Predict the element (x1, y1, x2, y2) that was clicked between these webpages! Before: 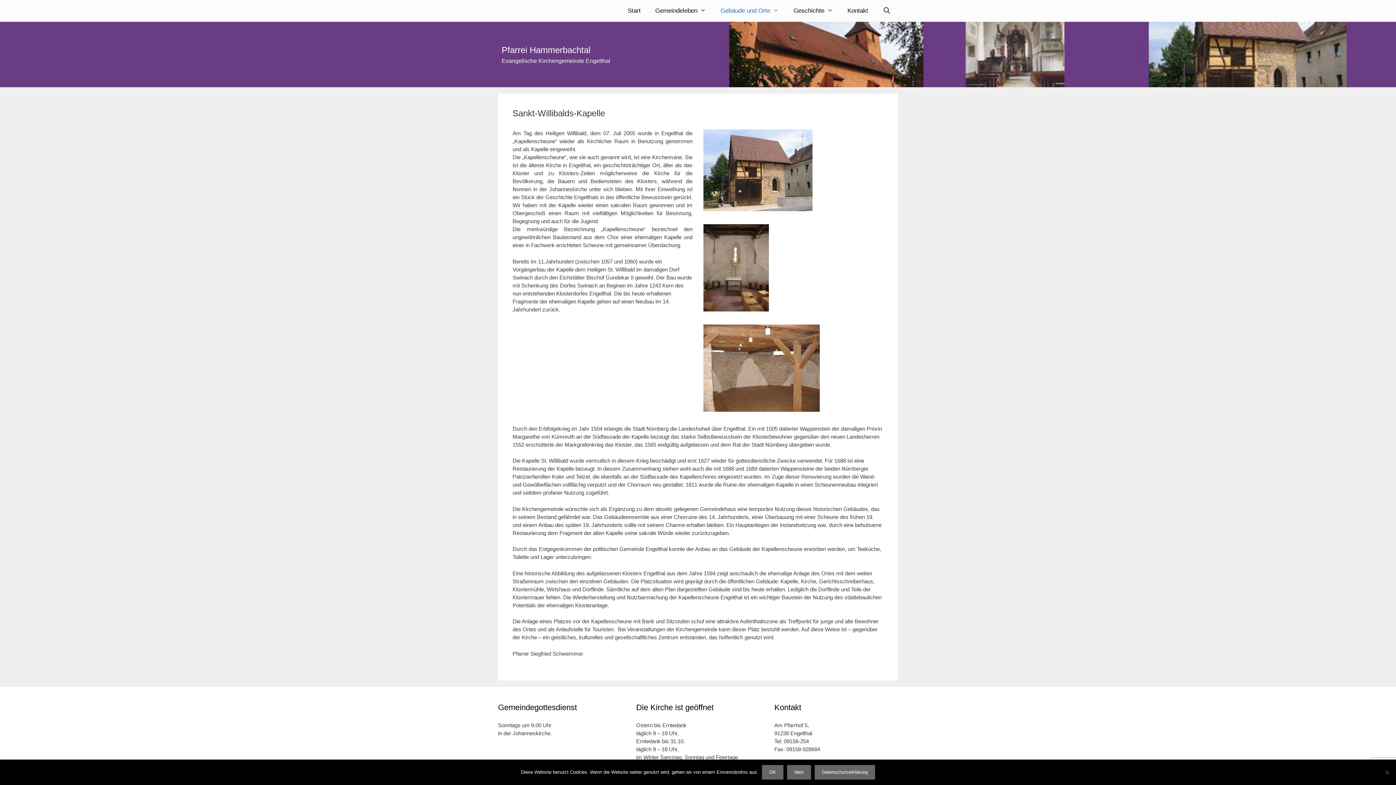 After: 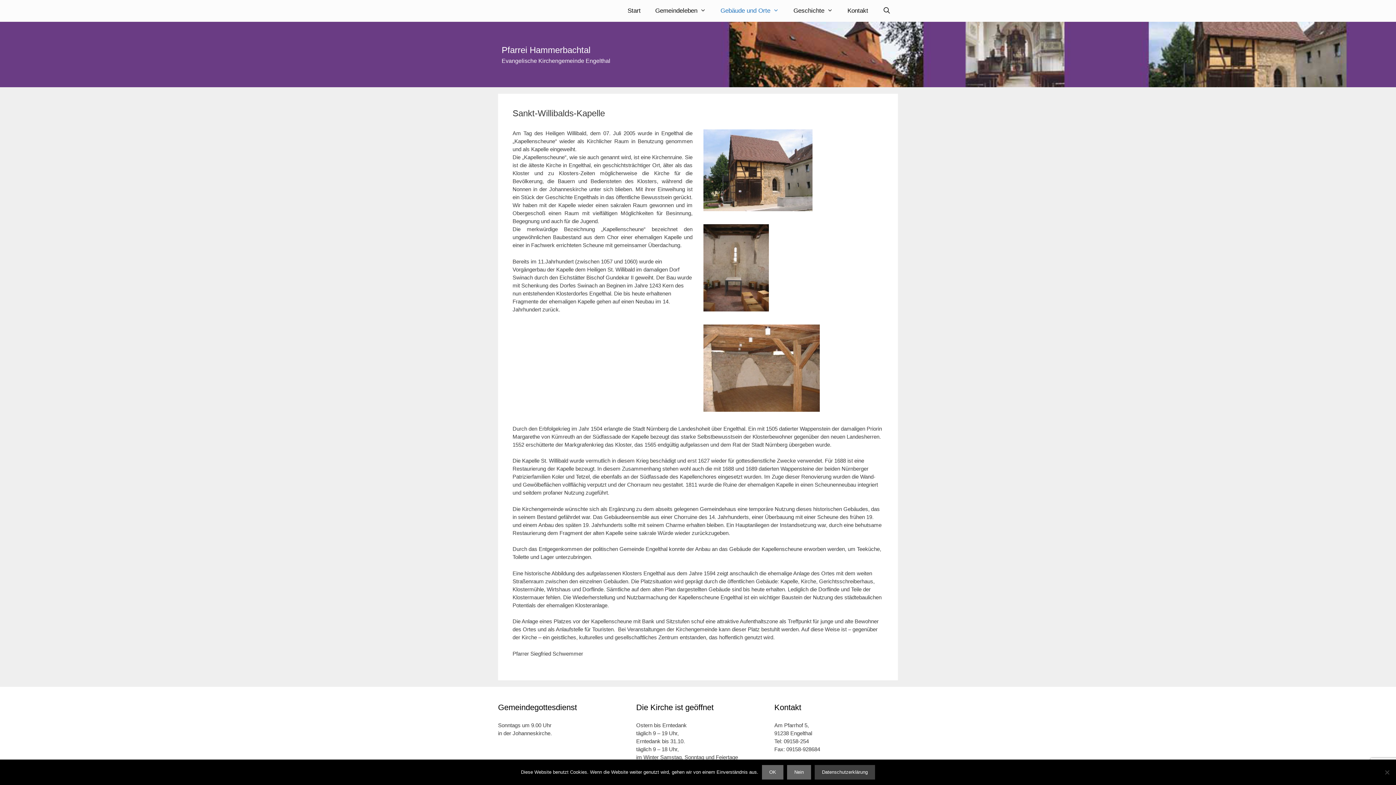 Action: bbox: (814, 765, 875, 780) label: Datenschutzerklärung